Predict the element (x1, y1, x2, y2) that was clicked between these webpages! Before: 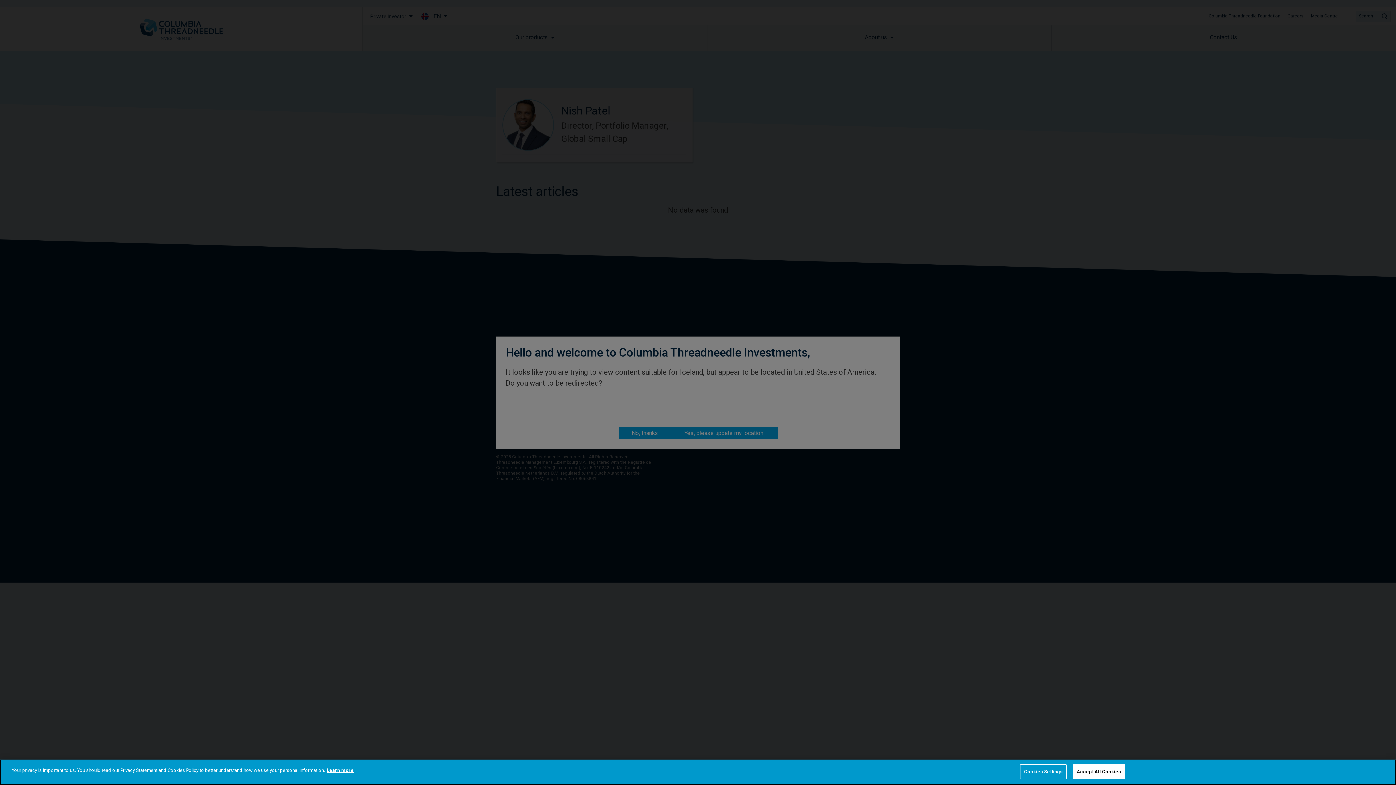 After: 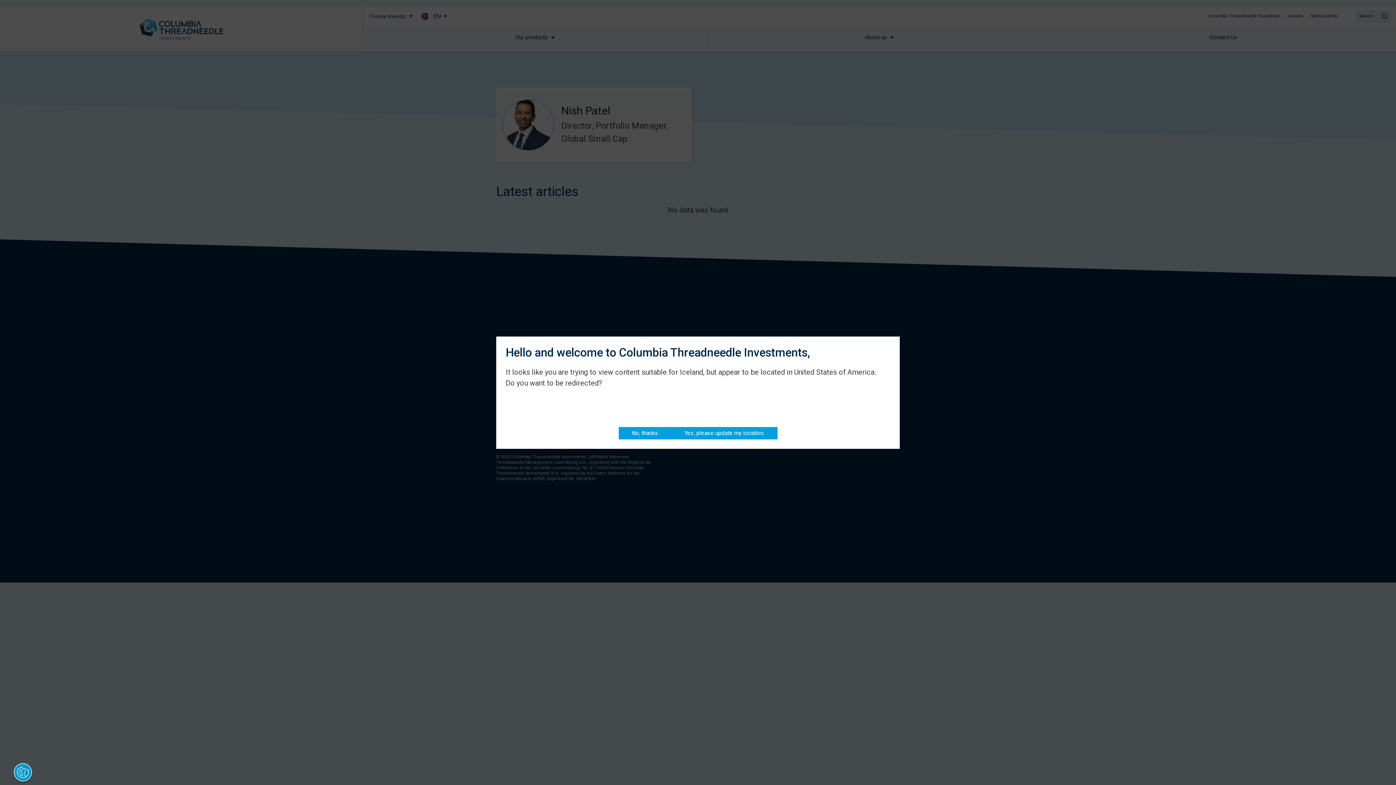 Action: bbox: (1073, 764, 1125, 779) label: Accept All Cookies